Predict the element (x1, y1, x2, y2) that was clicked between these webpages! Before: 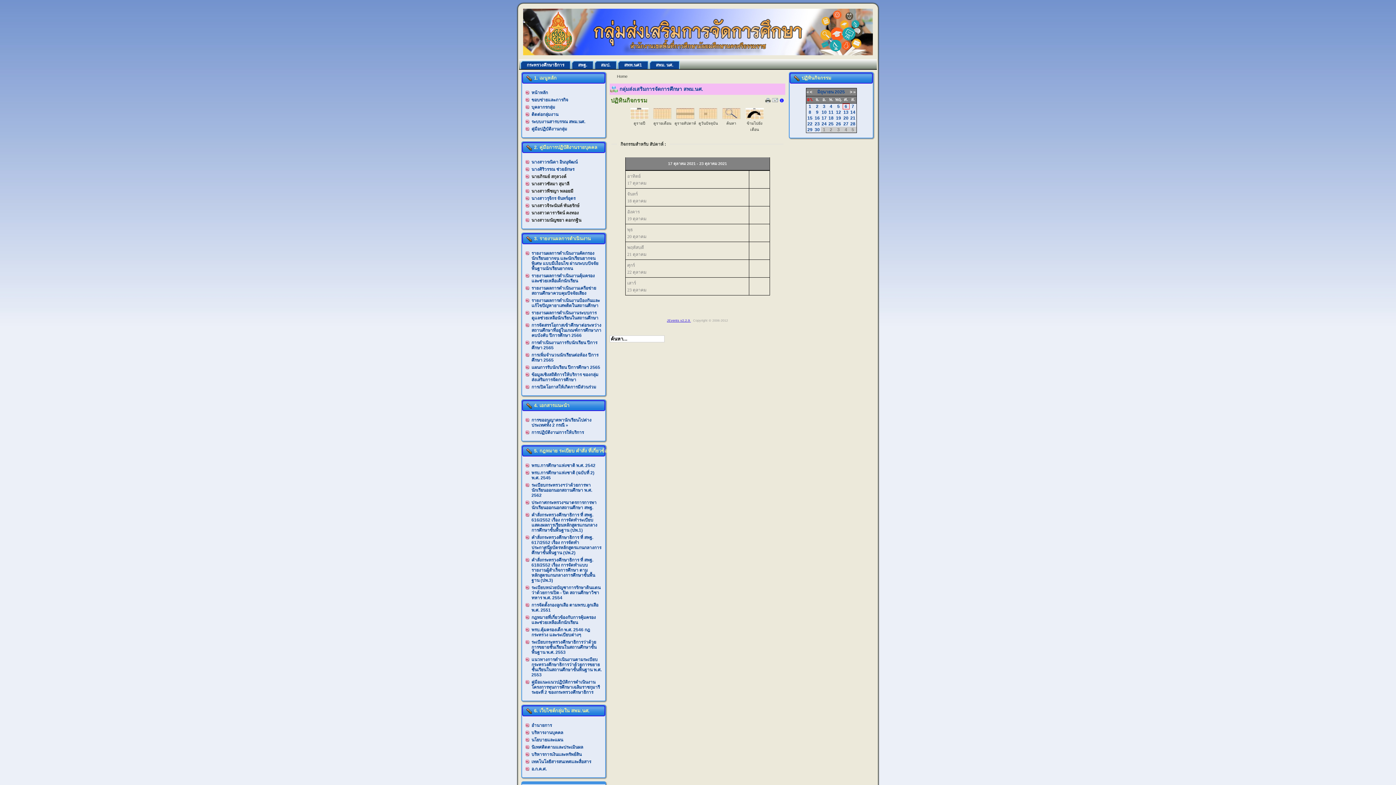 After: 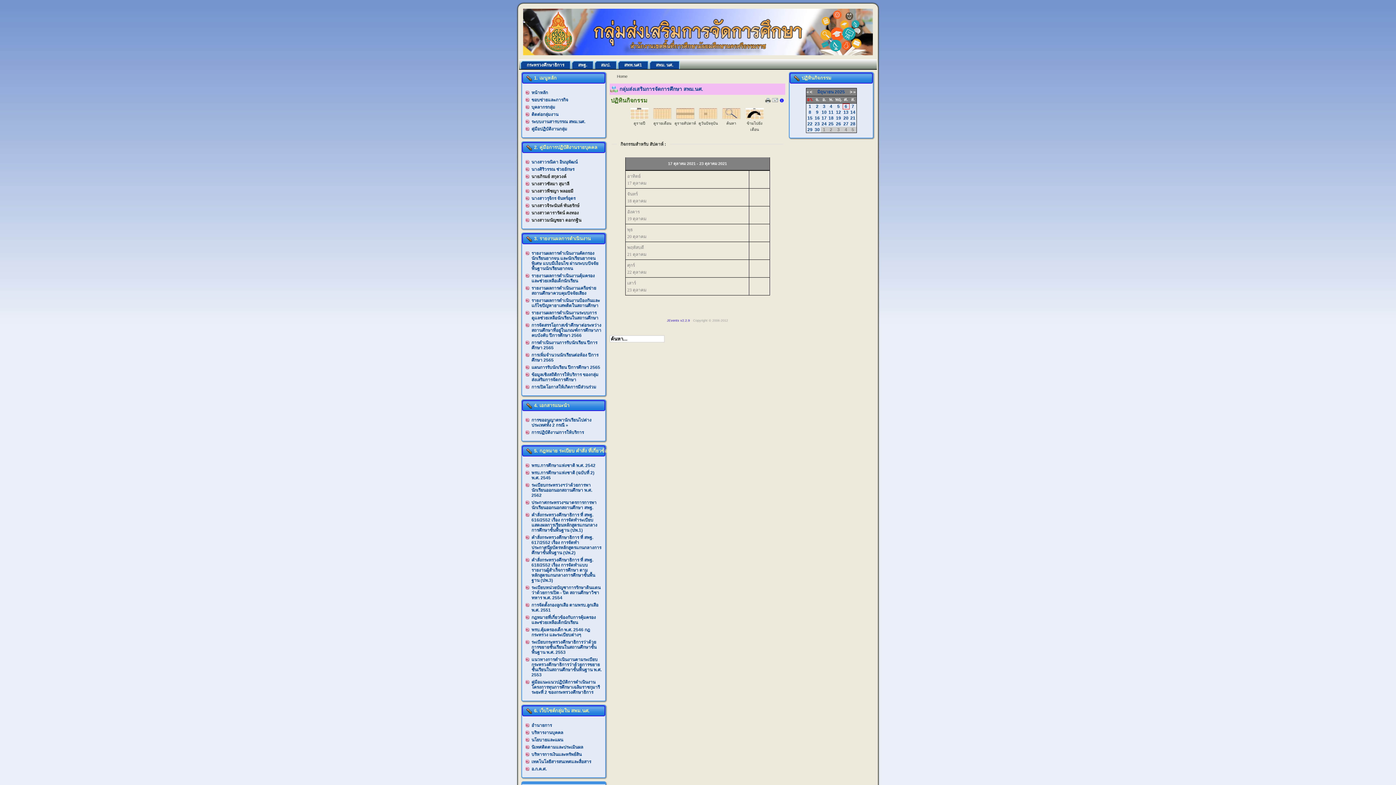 Action: bbox: (667, 319, 691, 322) label: JEvents v2.2.9 